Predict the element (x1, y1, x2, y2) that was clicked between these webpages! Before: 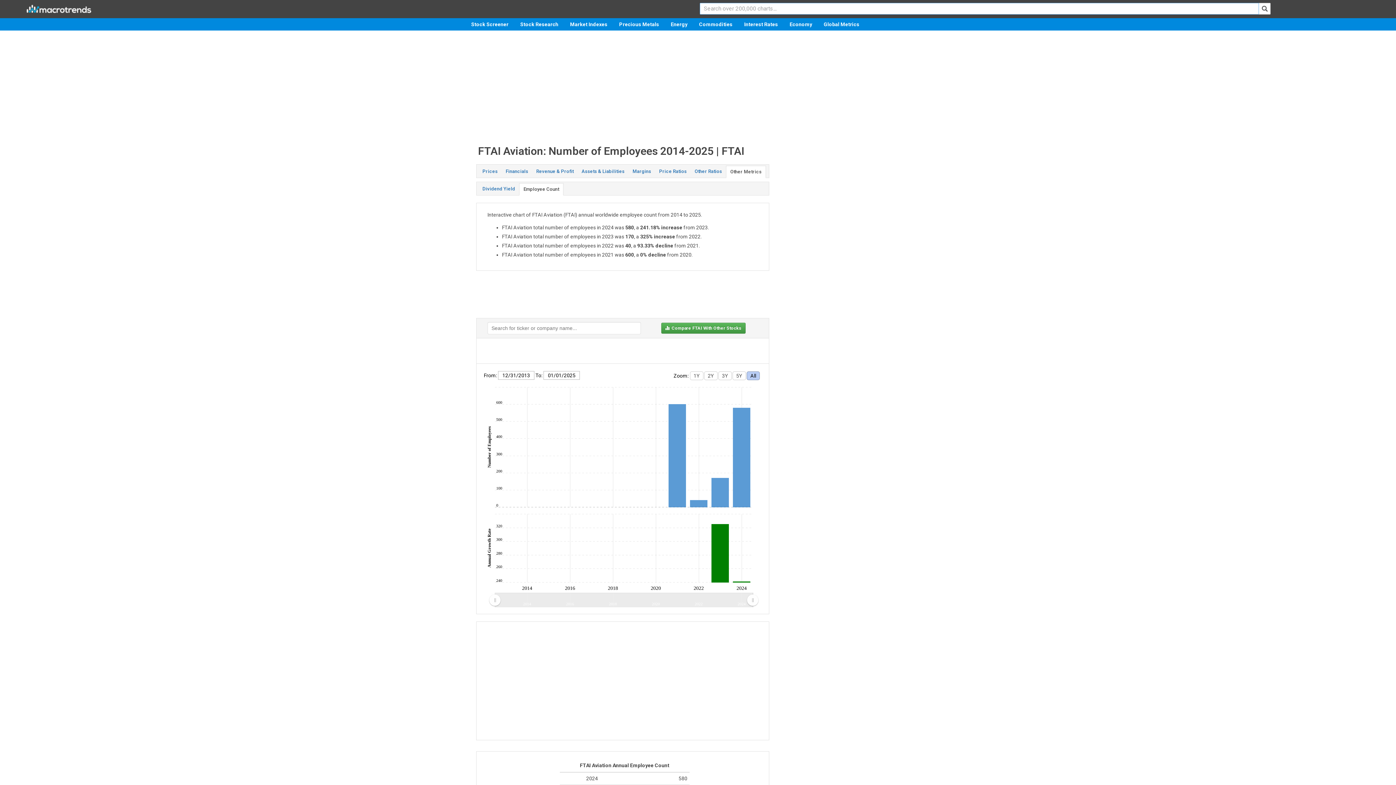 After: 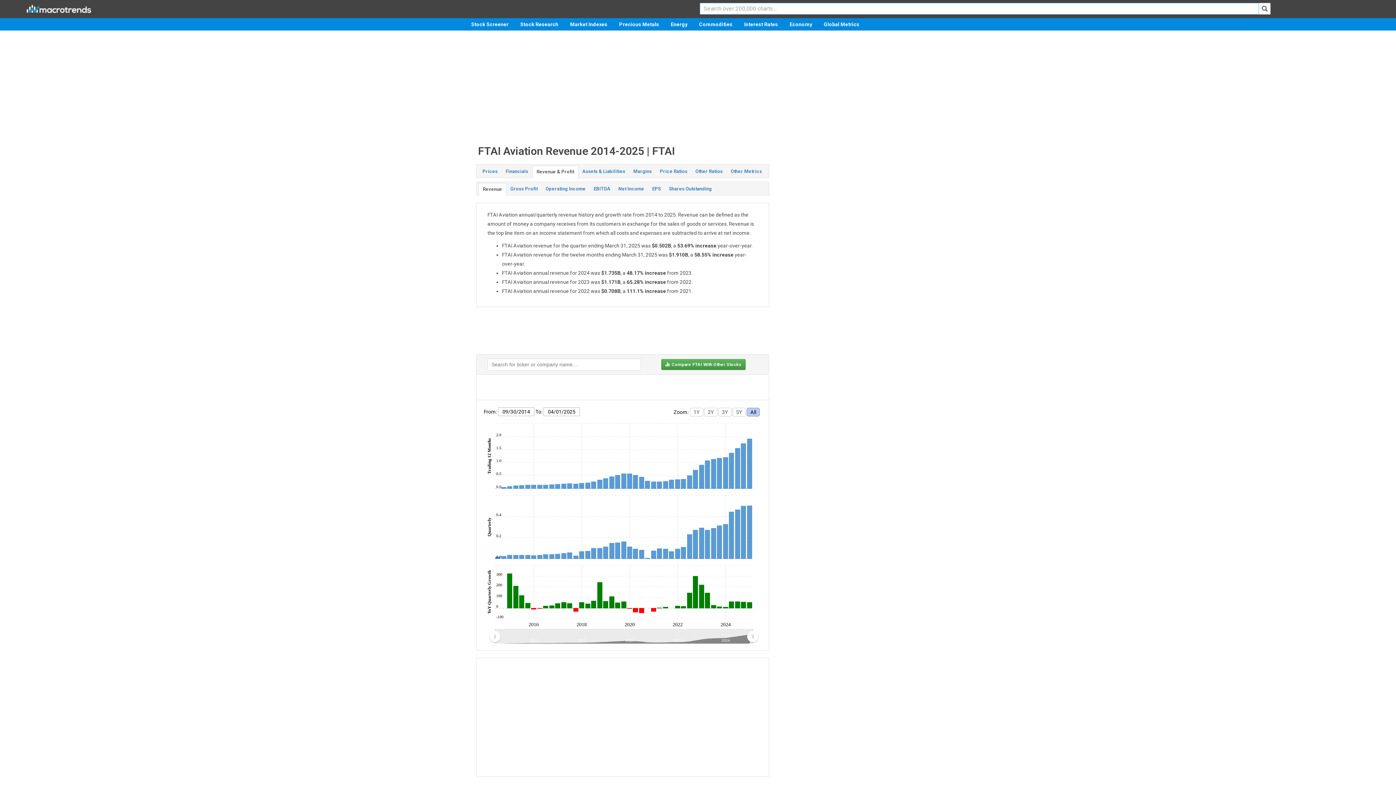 Action: label: Revenue & Profit bbox: (532, 165, 577, 177)